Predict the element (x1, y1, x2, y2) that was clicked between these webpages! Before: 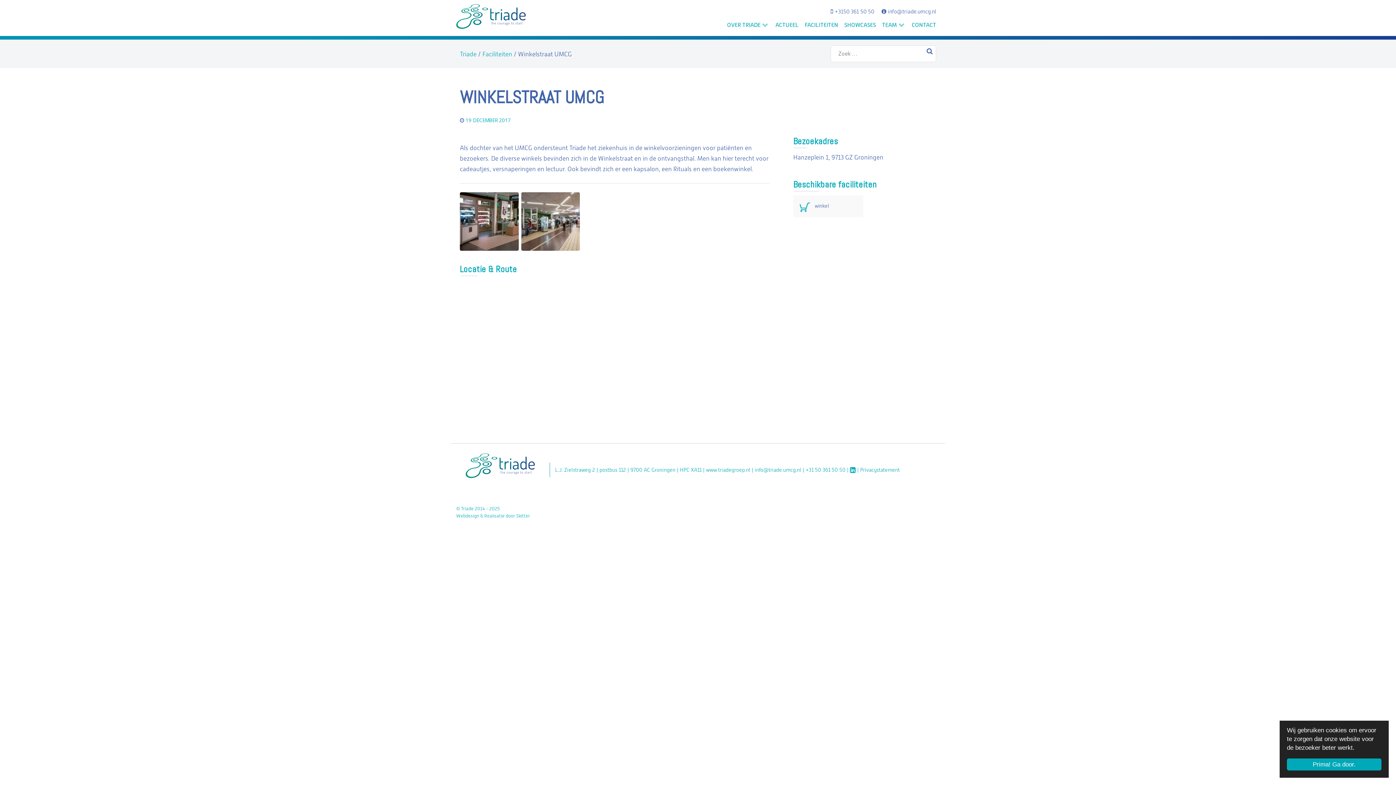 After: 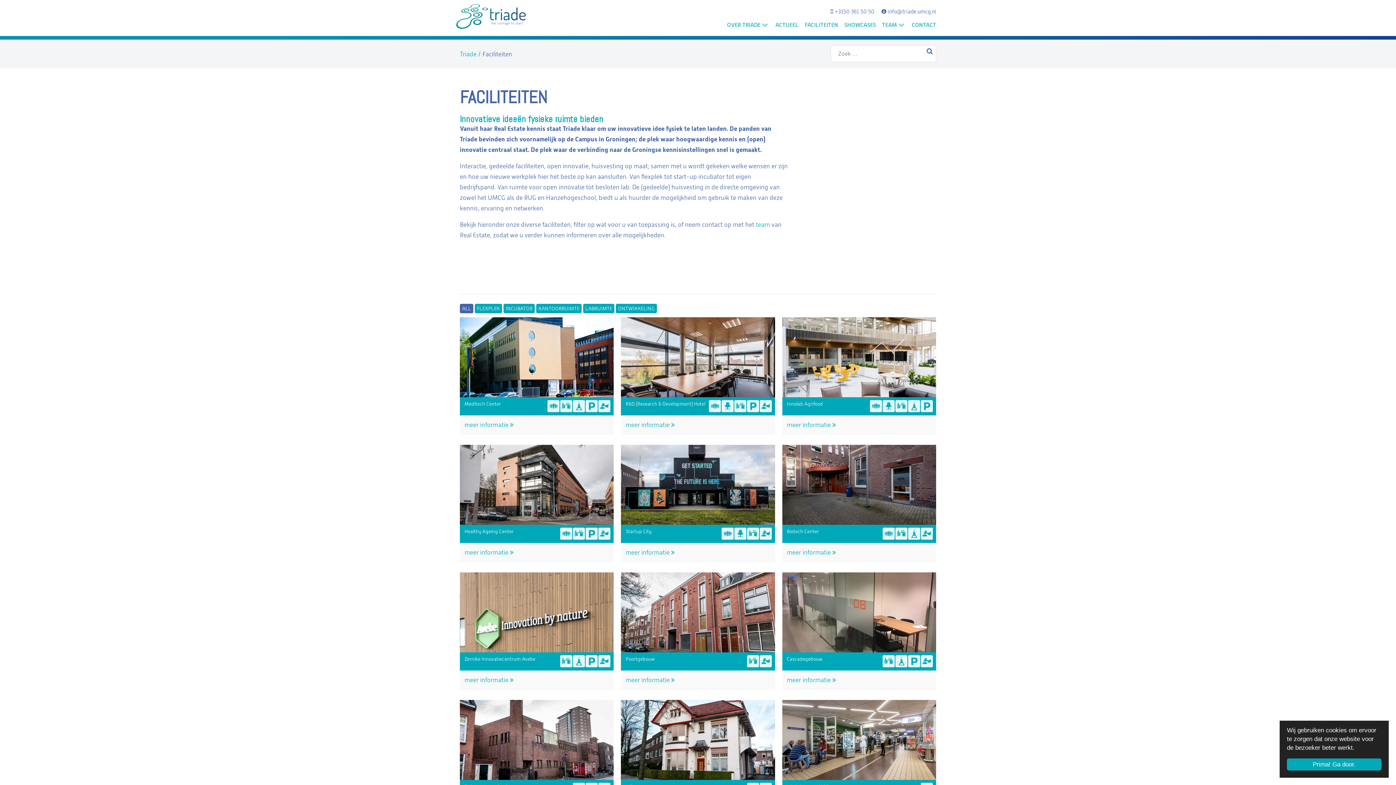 Action: bbox: (482, 50, 512, 57) label: Faciliteiten